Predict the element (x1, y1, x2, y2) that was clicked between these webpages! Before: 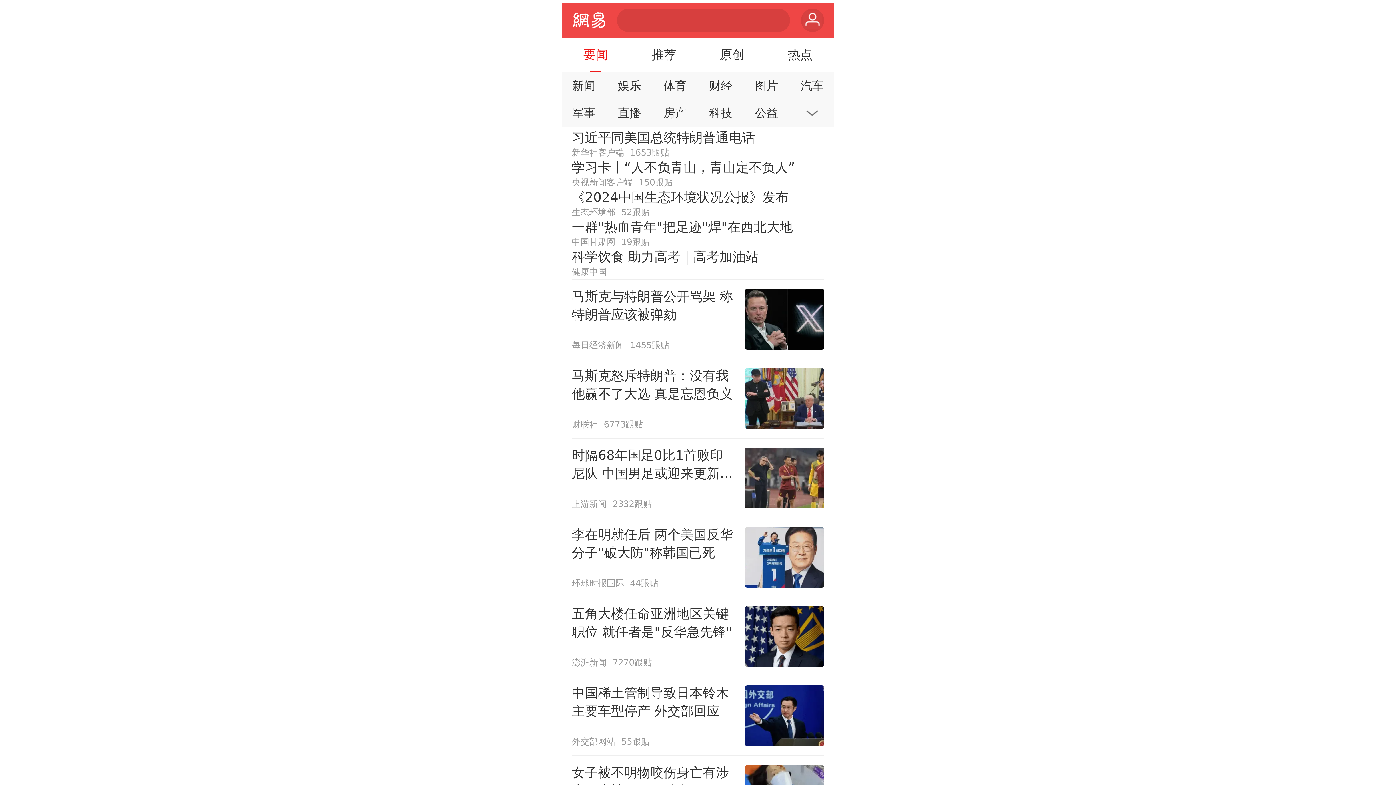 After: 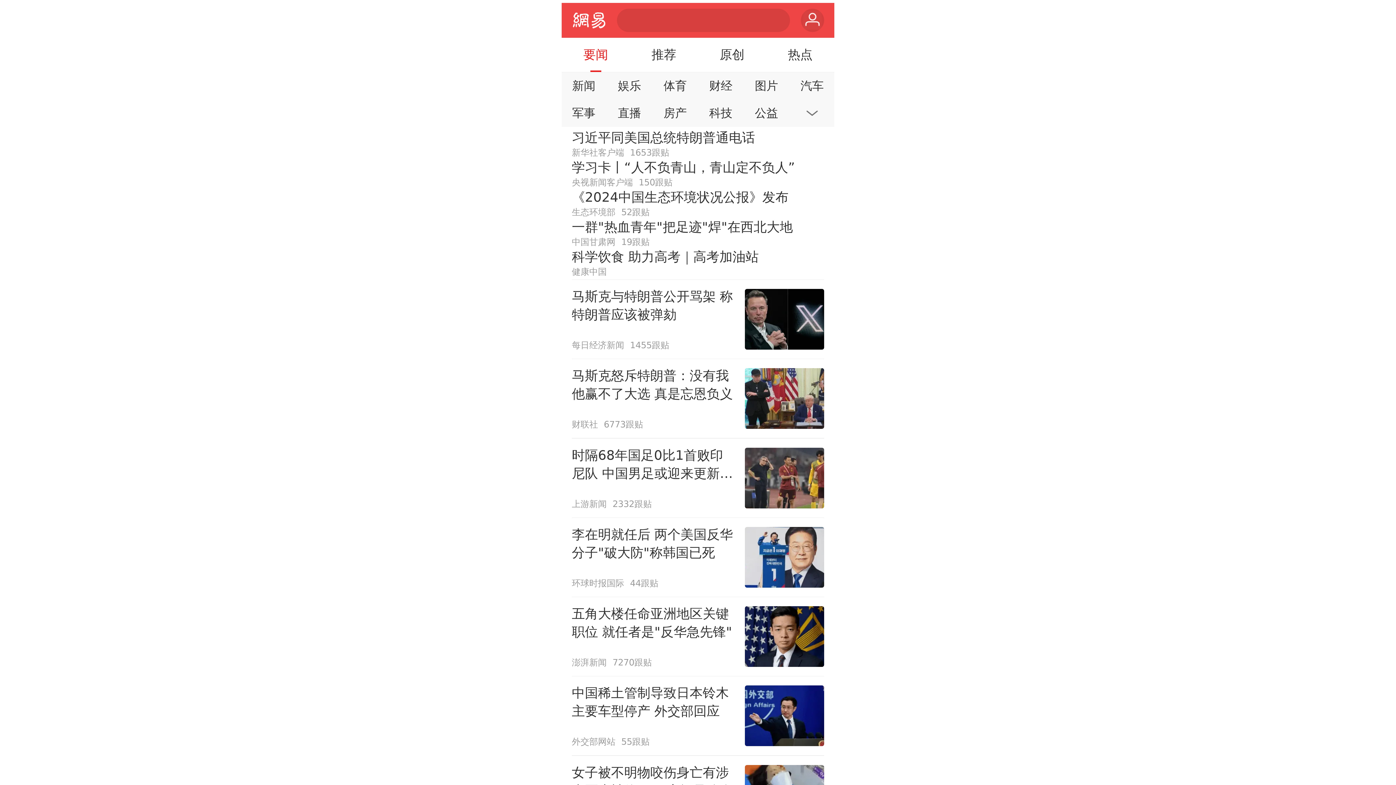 Action: label: 要闻 bbox: (565, 37, 626, 72)